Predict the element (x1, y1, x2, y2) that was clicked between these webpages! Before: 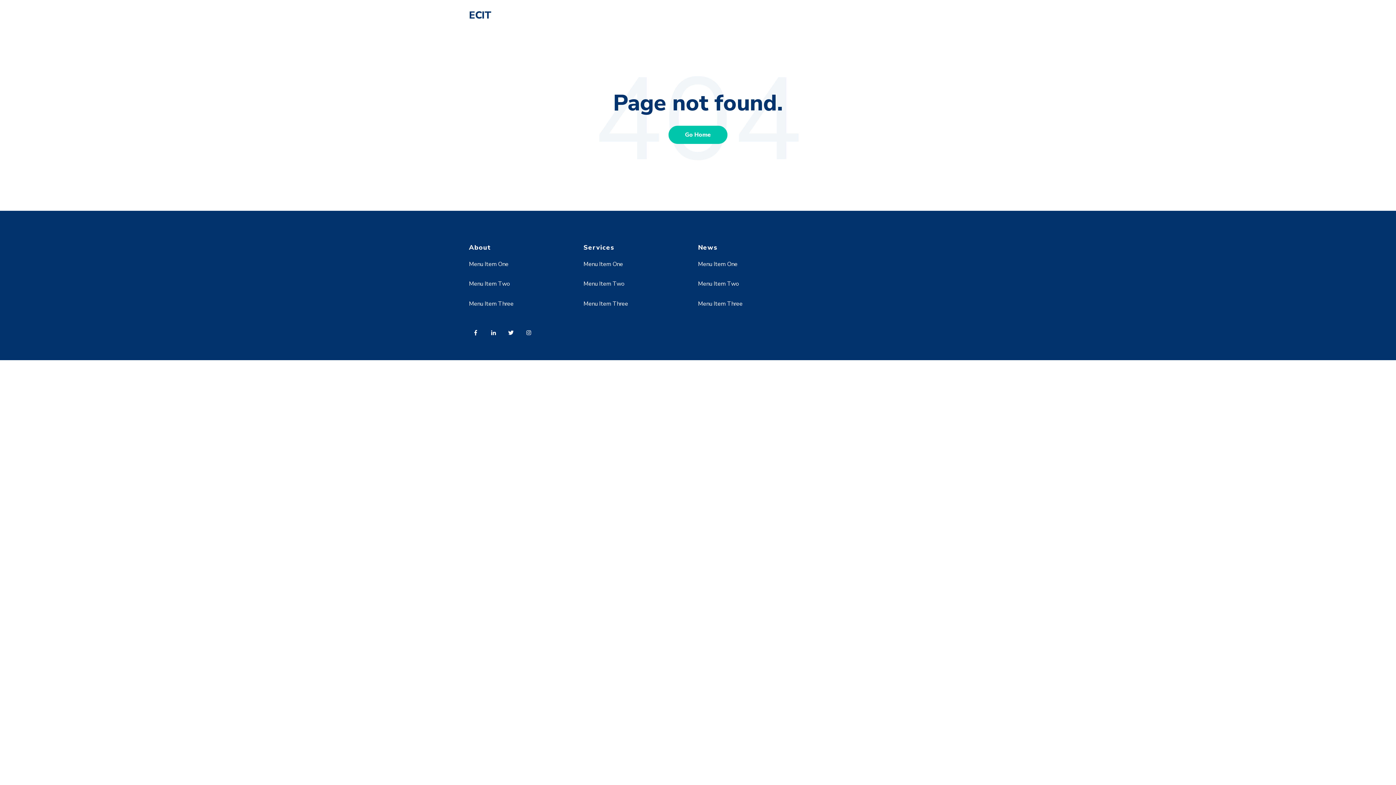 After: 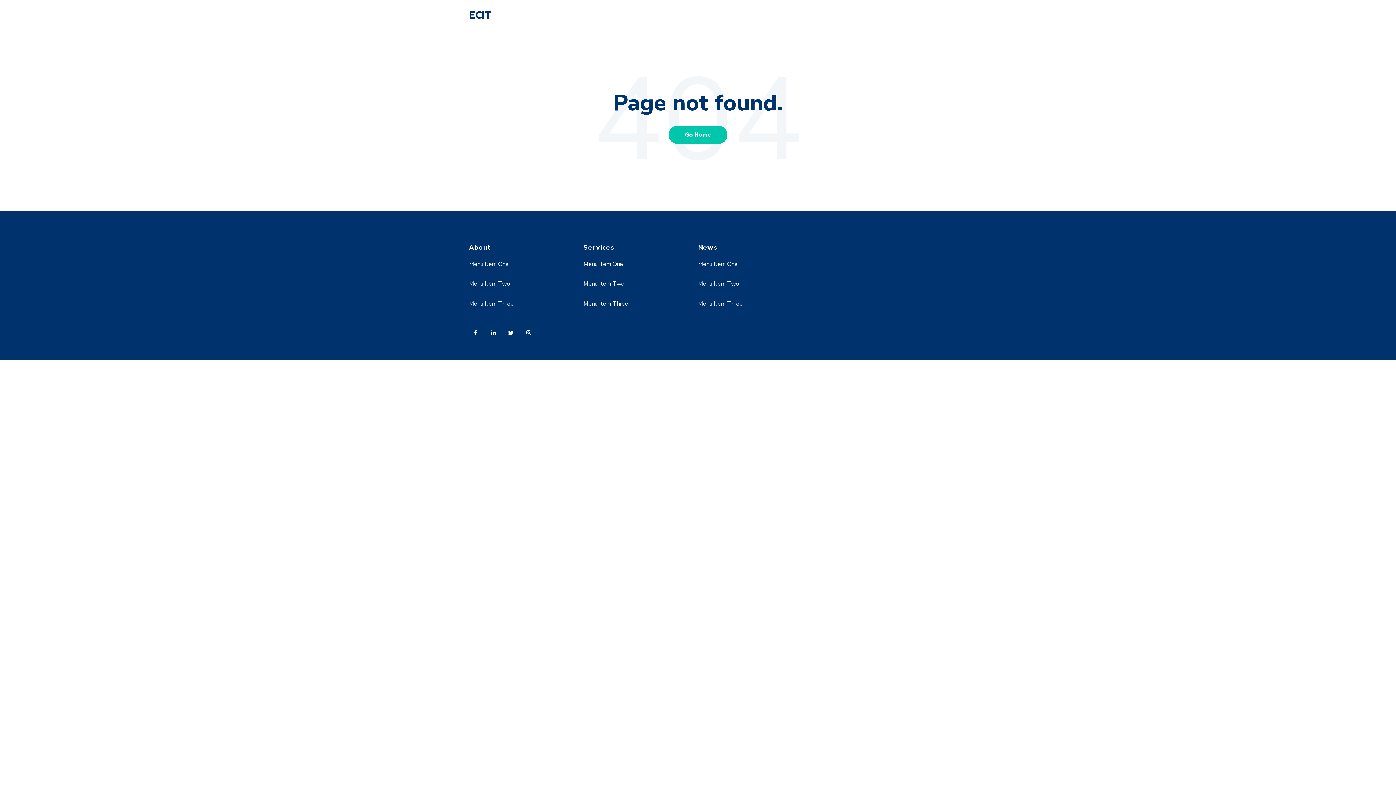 Action: bbox: (668, 125, 727, 144) label: Go Home